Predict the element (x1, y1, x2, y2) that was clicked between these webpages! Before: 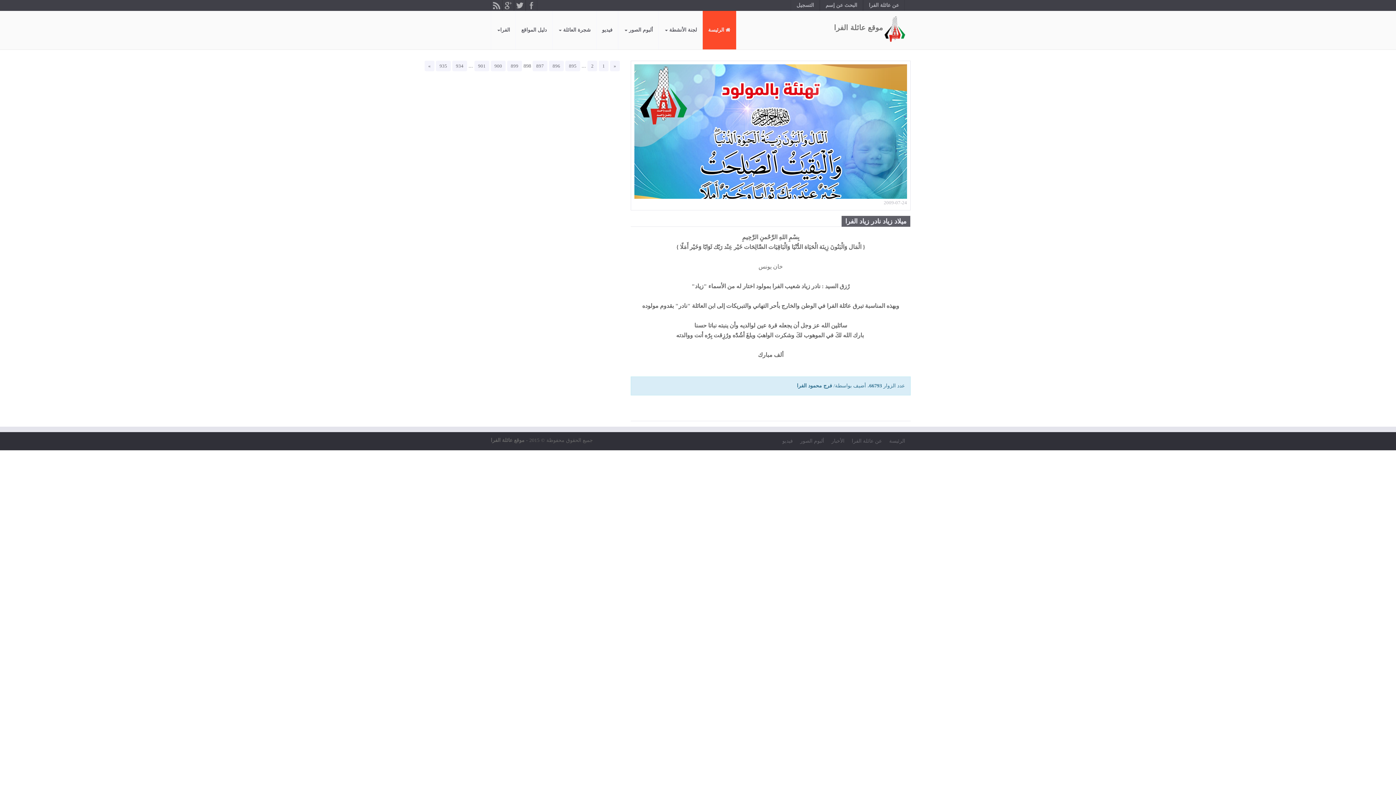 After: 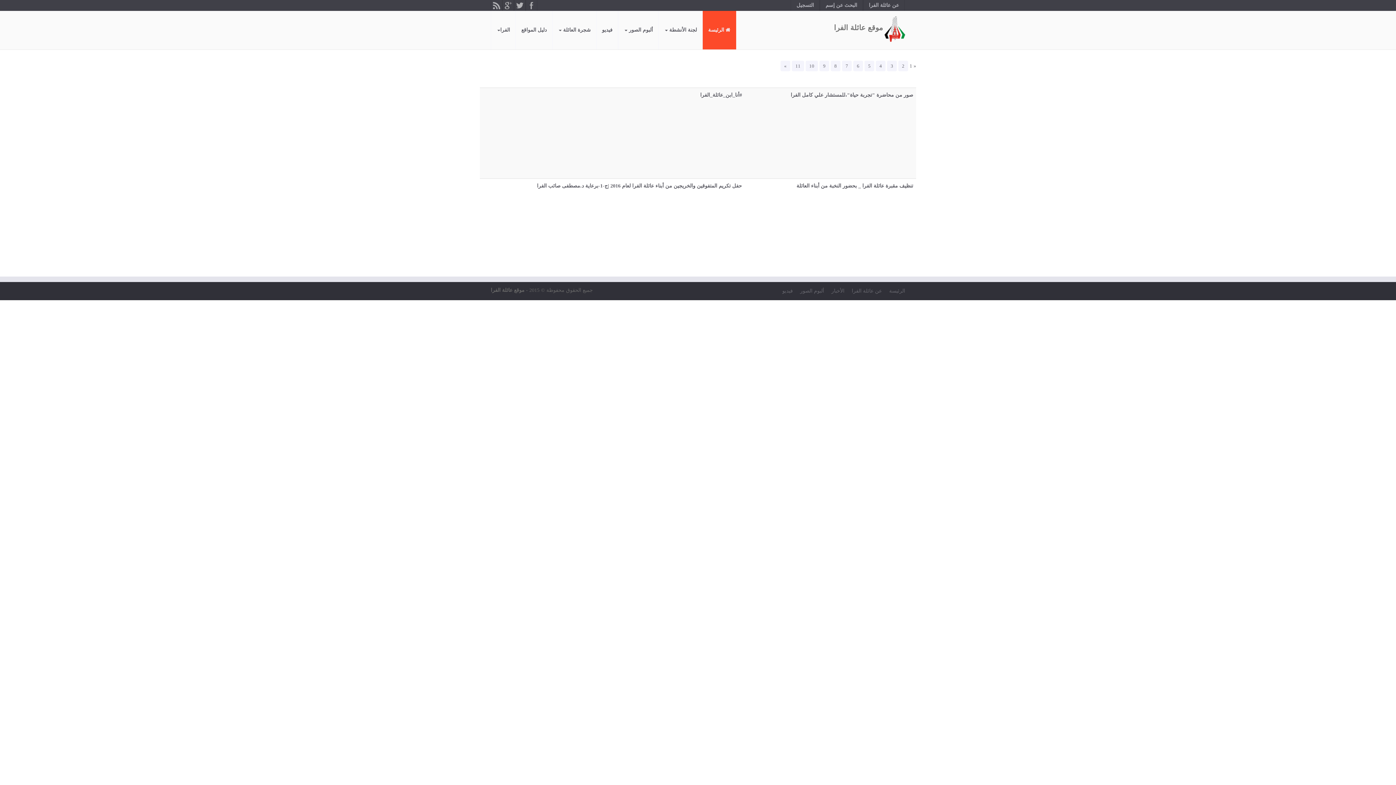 Action: bbox: (782, 438, 793, 444) label: فيديو